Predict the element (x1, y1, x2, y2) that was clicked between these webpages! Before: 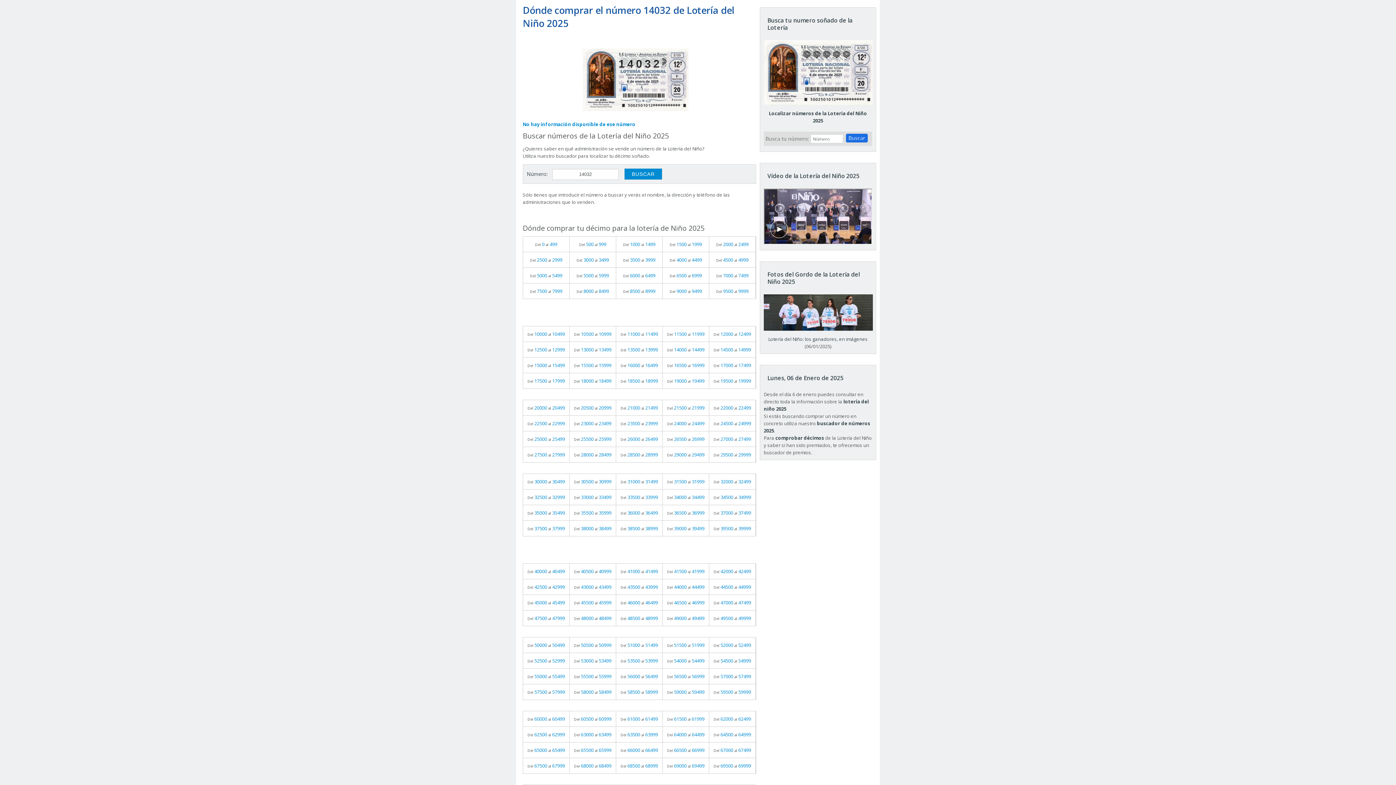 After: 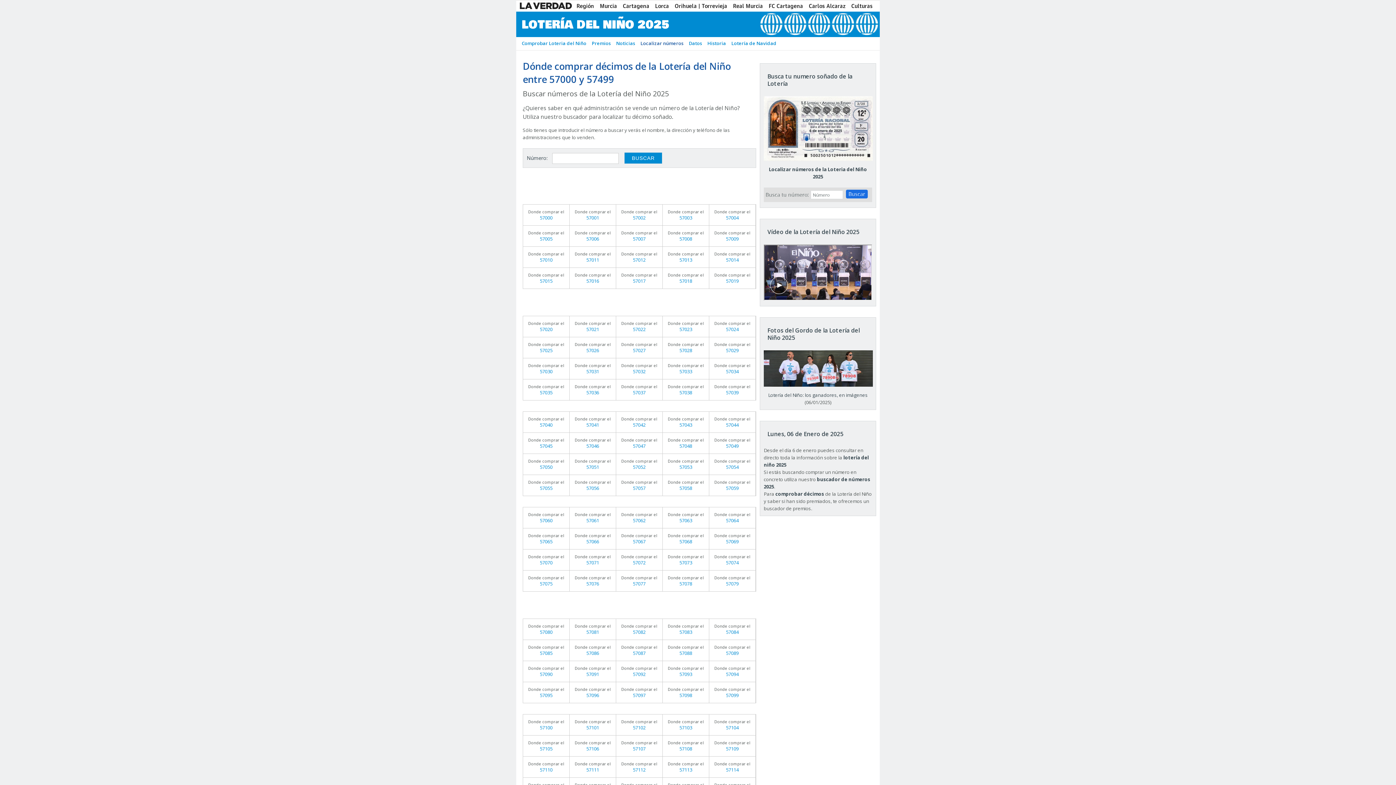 Action: label: Del 57000 al 57499 bbox: (709, 669, 755, 684)